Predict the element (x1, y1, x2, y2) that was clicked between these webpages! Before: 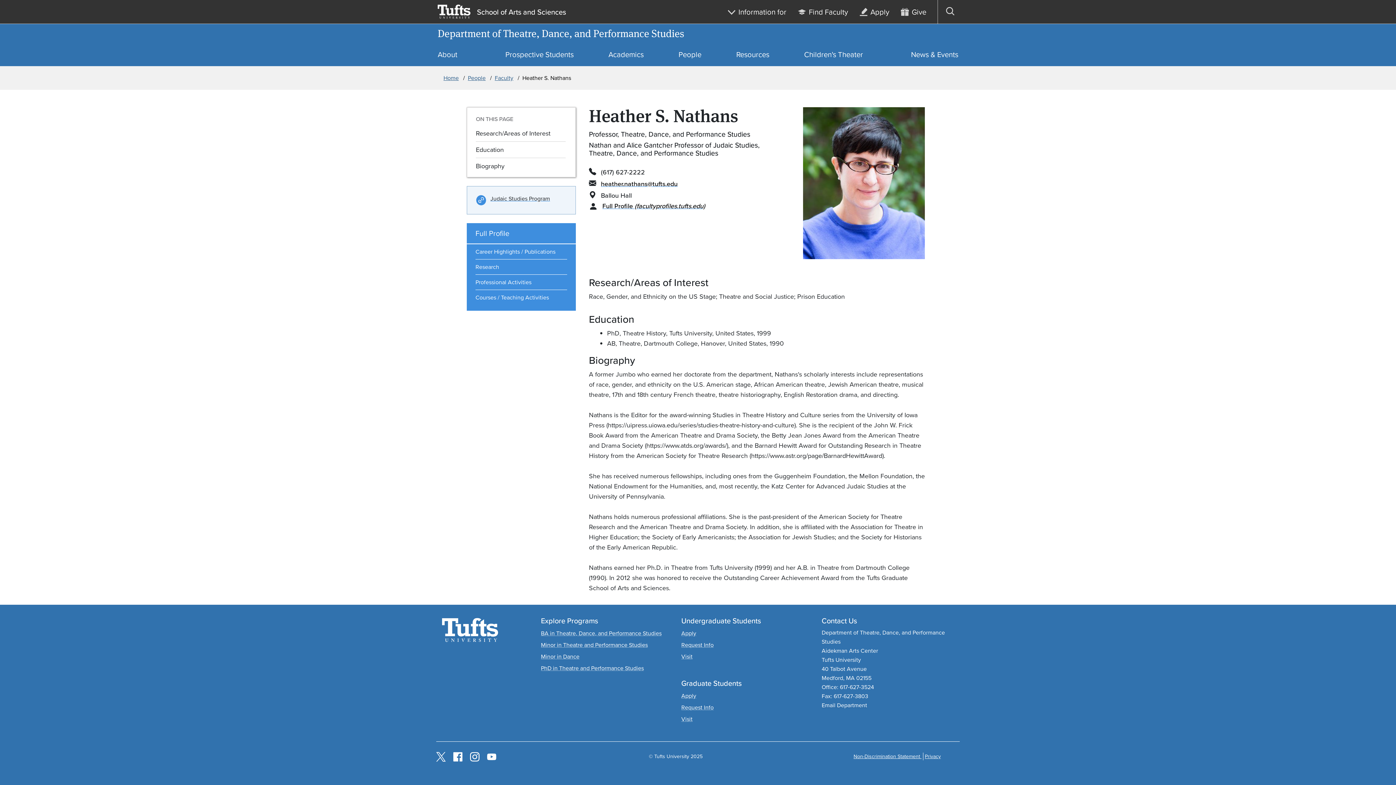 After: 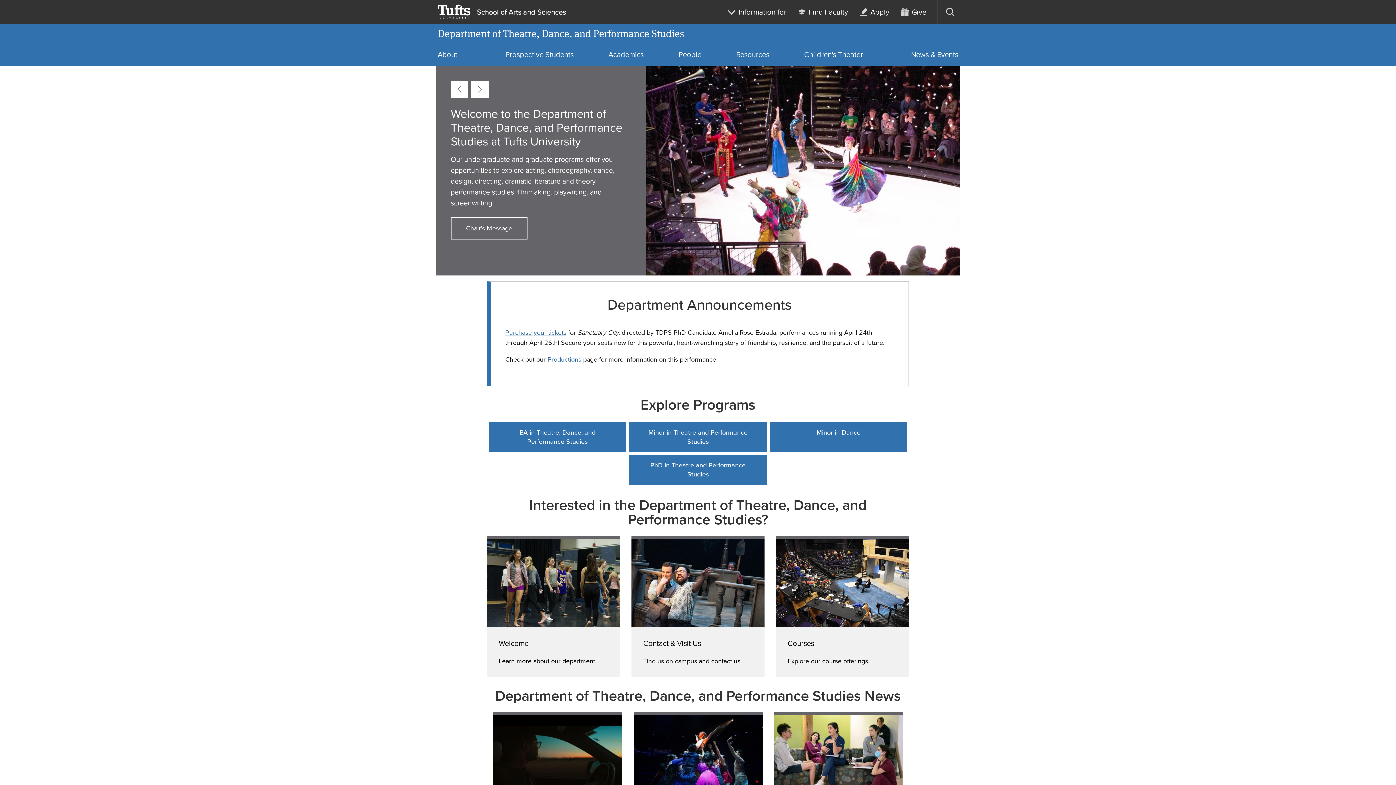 Action: label: Home bbox: (443, 73, 458, 82)